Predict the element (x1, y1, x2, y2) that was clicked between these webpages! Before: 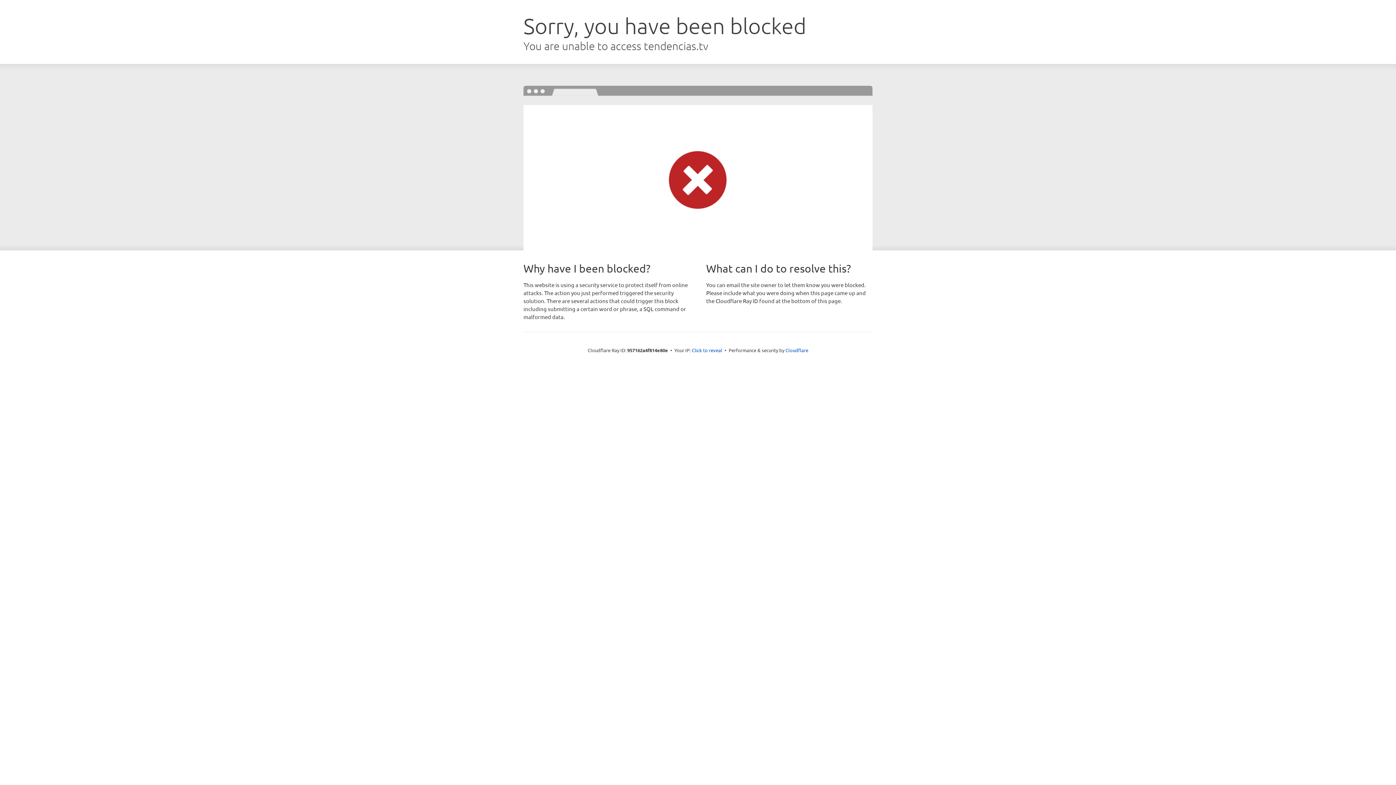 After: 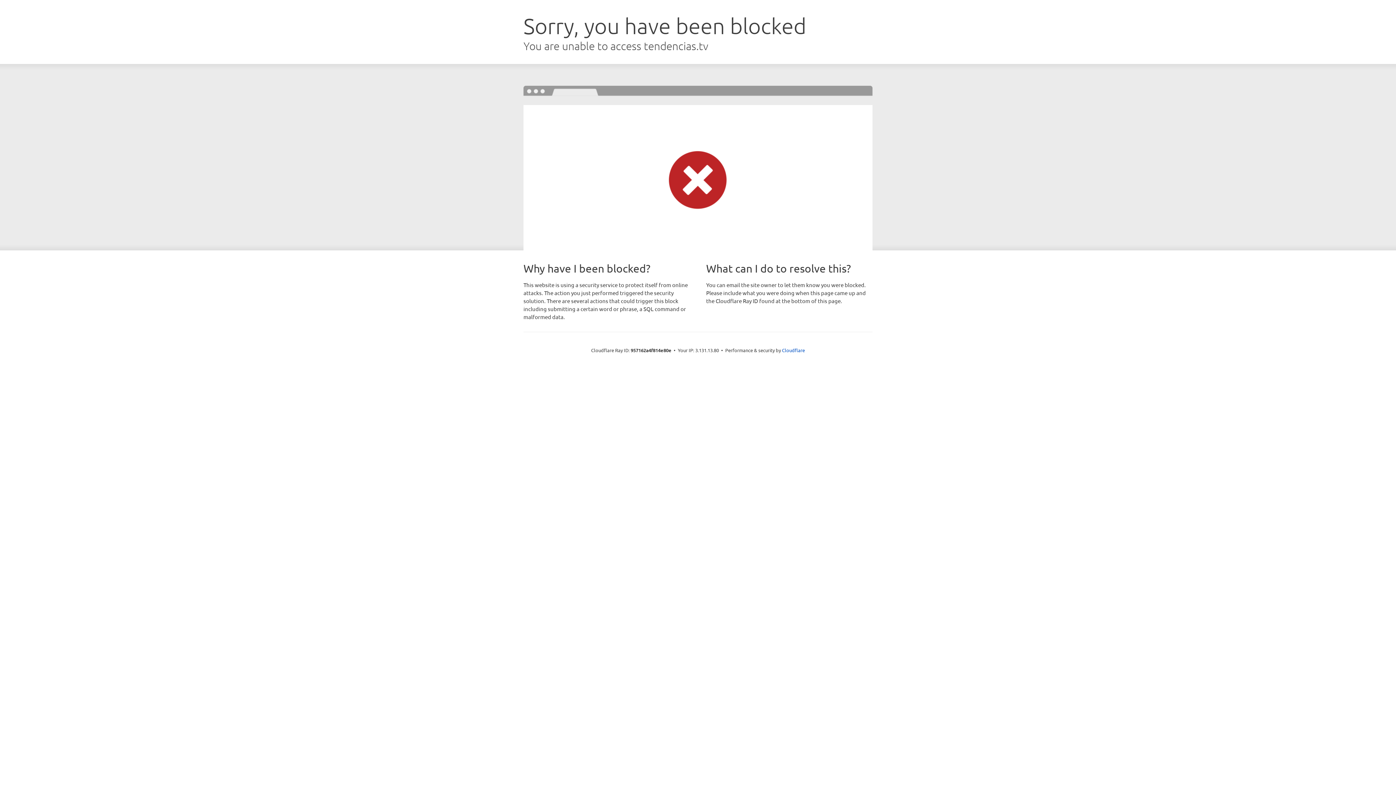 Action: label: Click to reveal bbox: (692, 346, 722, 353)